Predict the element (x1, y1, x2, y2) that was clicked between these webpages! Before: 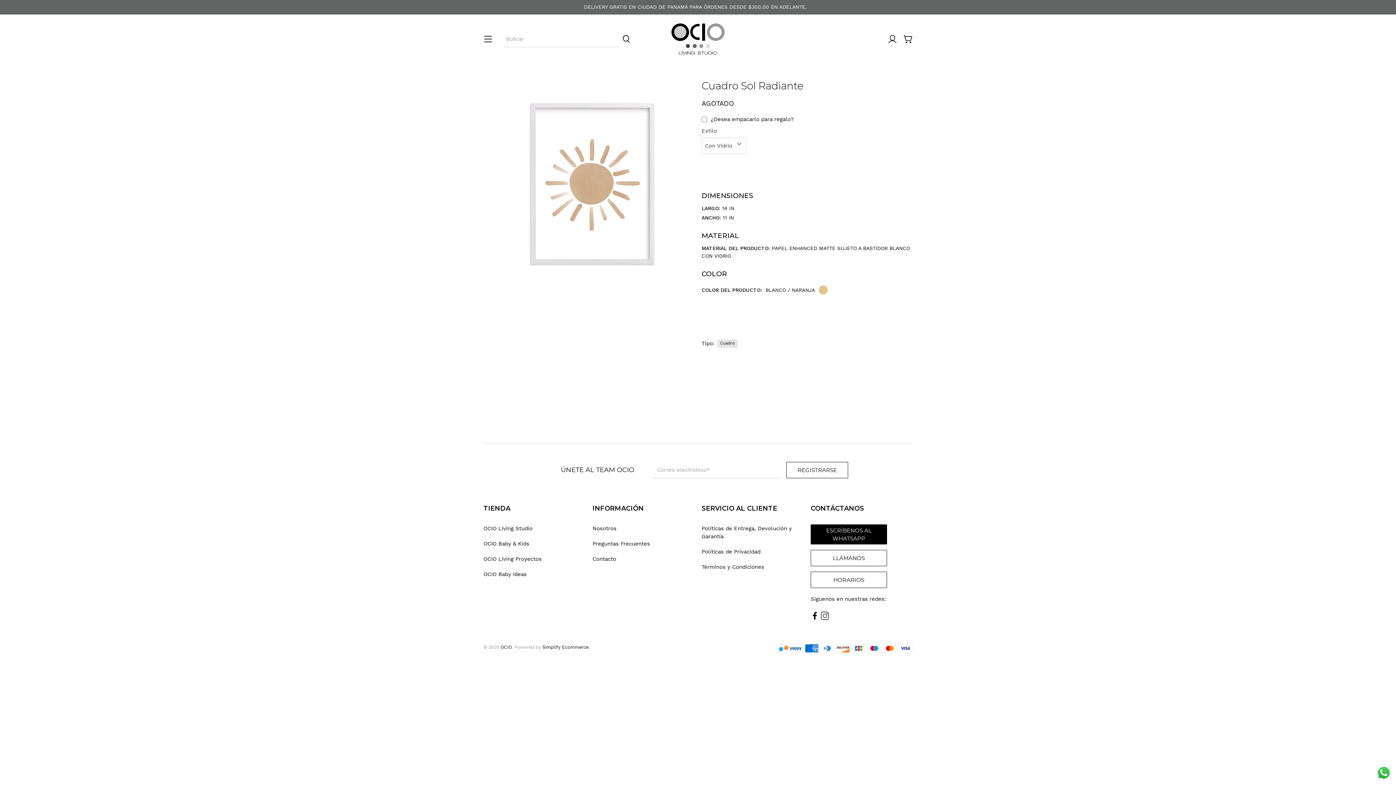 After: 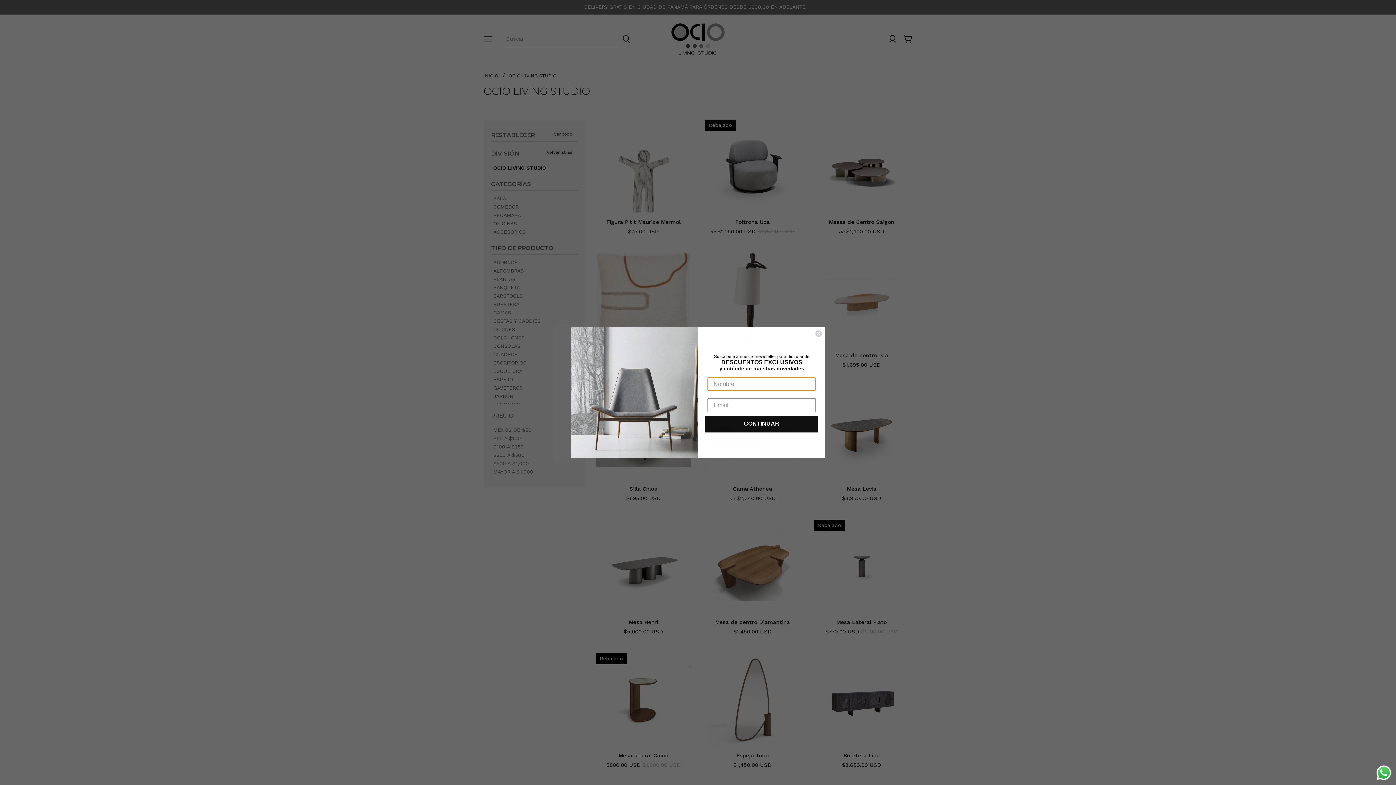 Action: label: OCIO Living Studio bbox: (483, 525, 532, 532)